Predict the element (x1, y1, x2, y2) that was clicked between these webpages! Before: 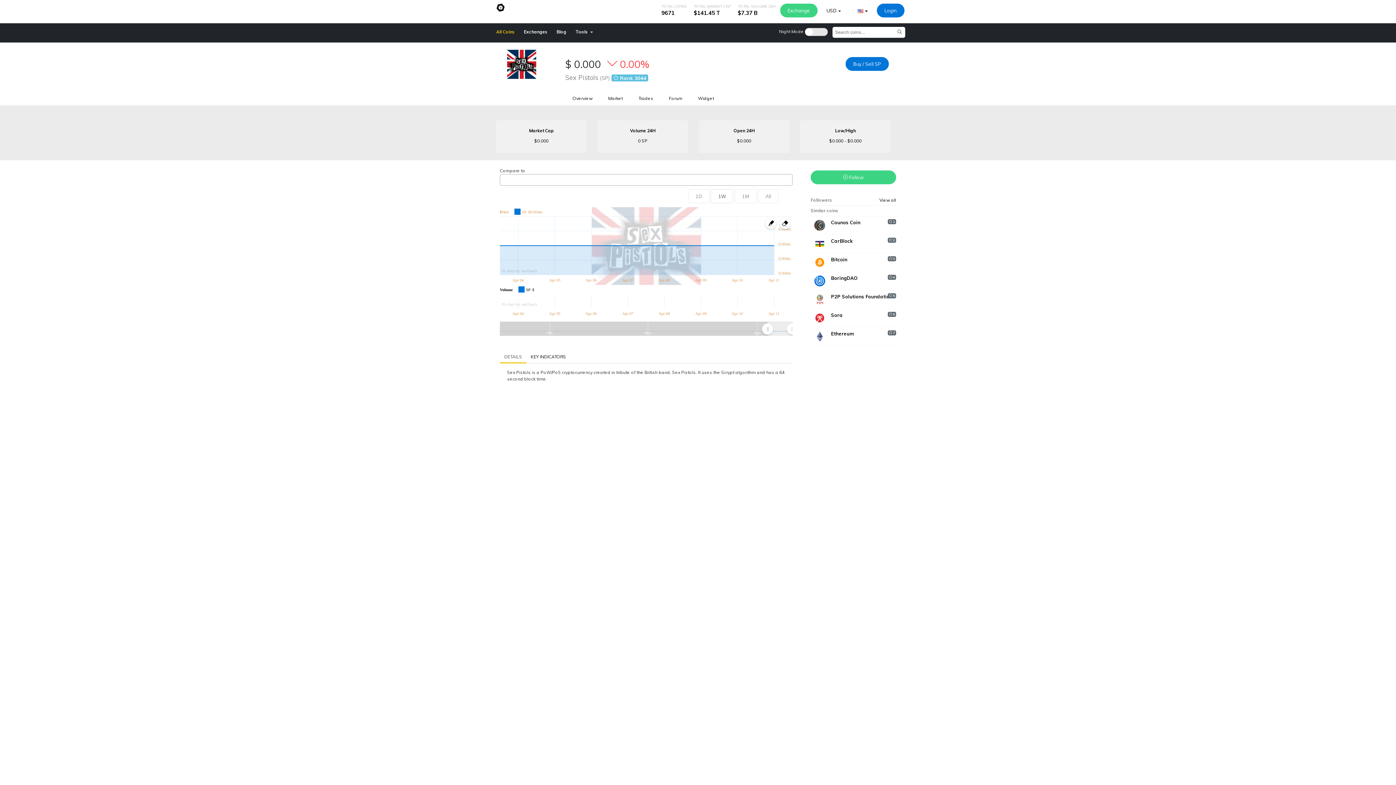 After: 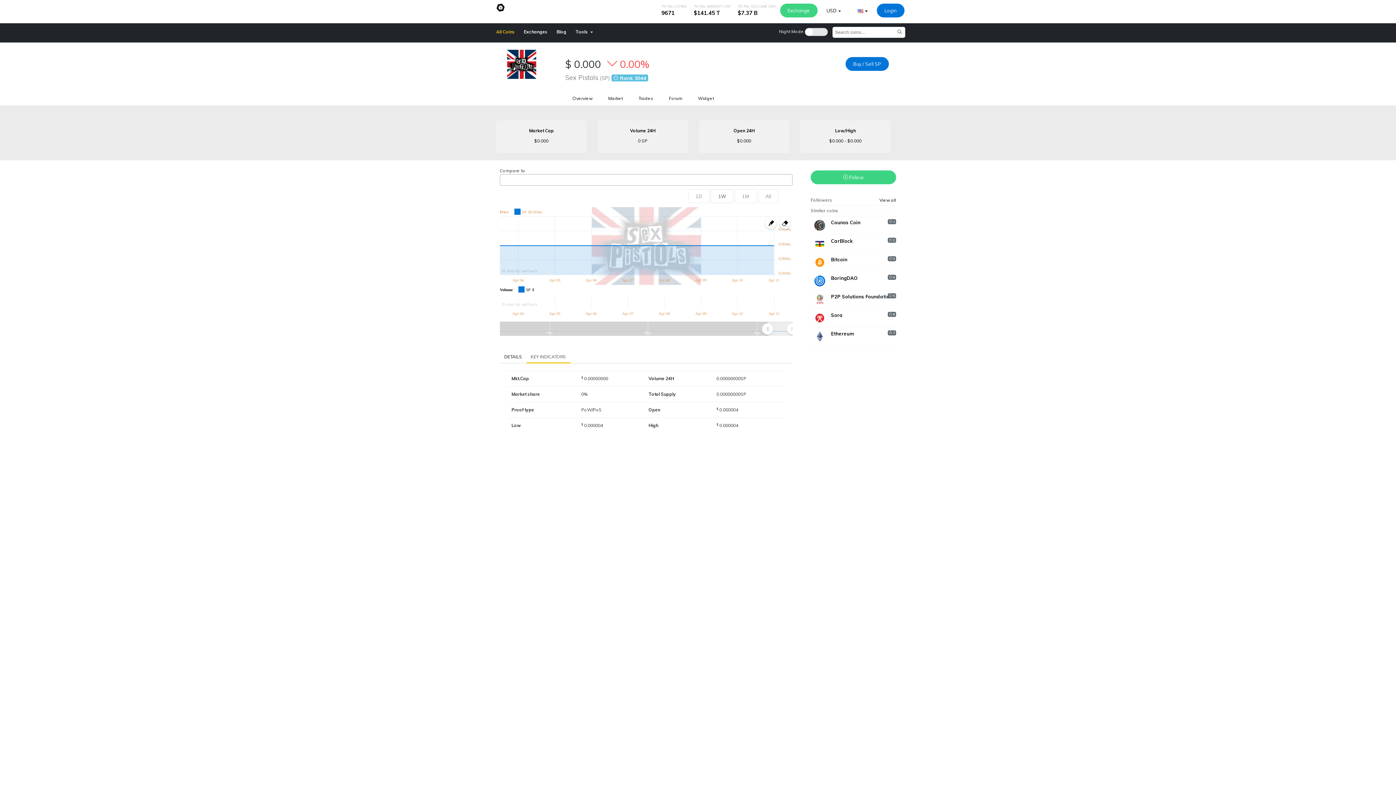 Action: bbox: (526, 351, 570, 362) label: KEY INDICATORS